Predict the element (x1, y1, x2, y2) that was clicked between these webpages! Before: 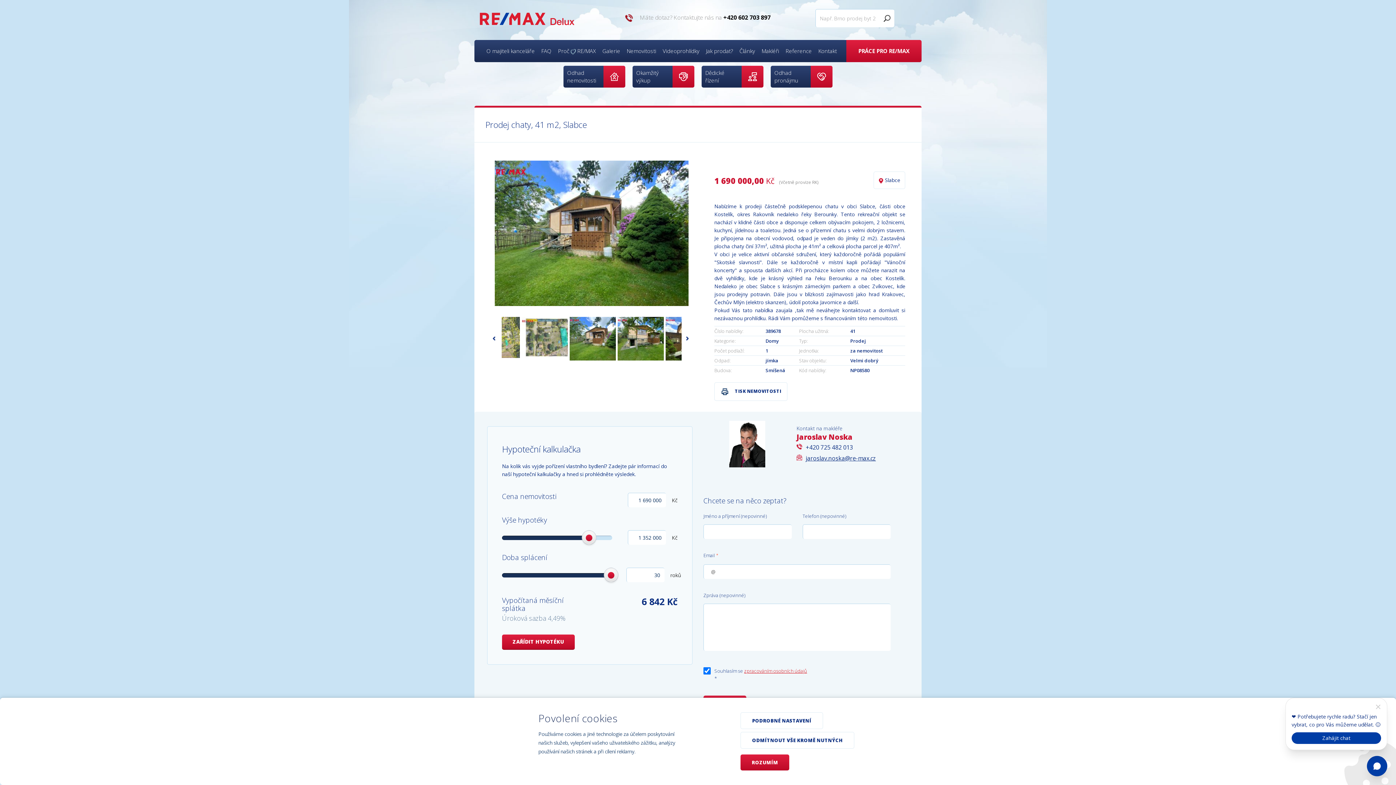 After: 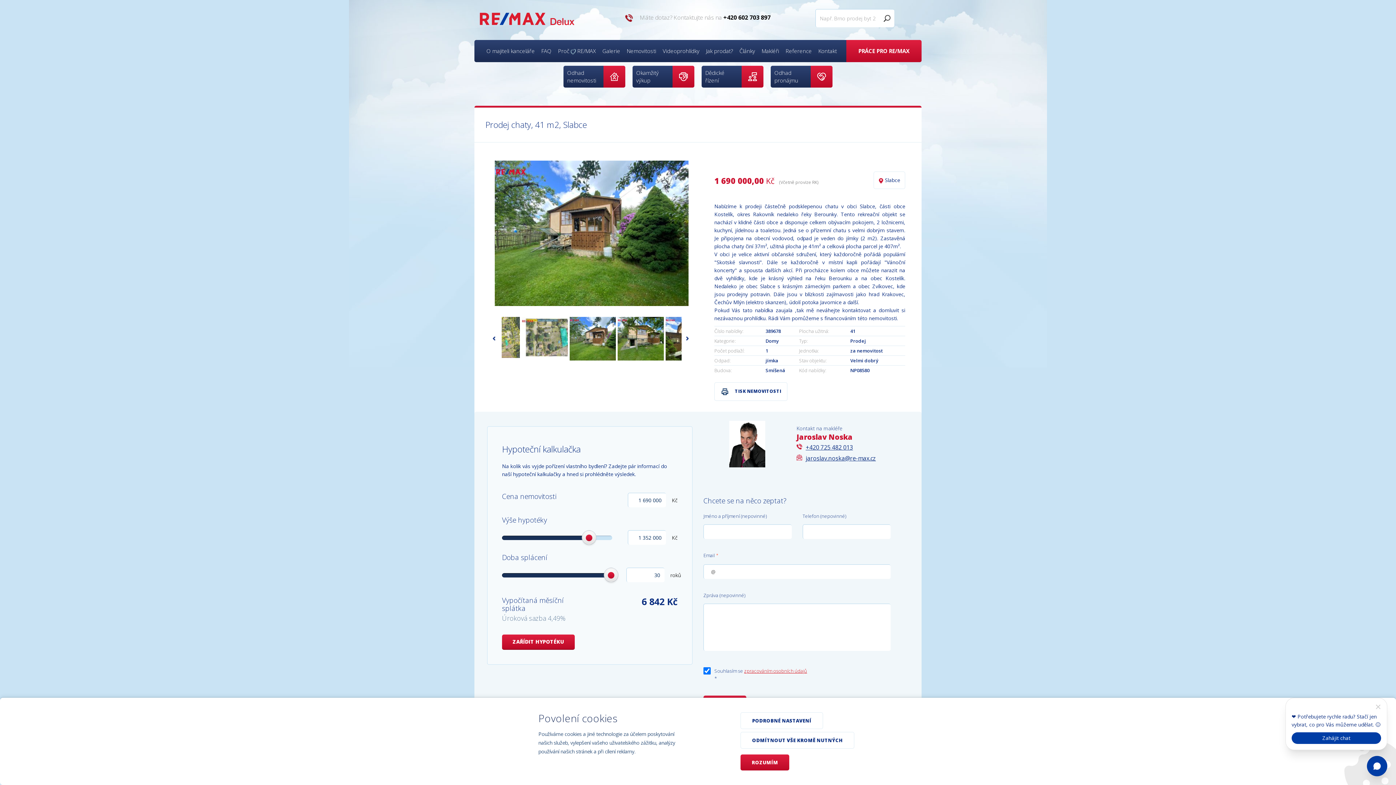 Action: bbox: (805, 443, 853, 451) label: +420 725 482 013